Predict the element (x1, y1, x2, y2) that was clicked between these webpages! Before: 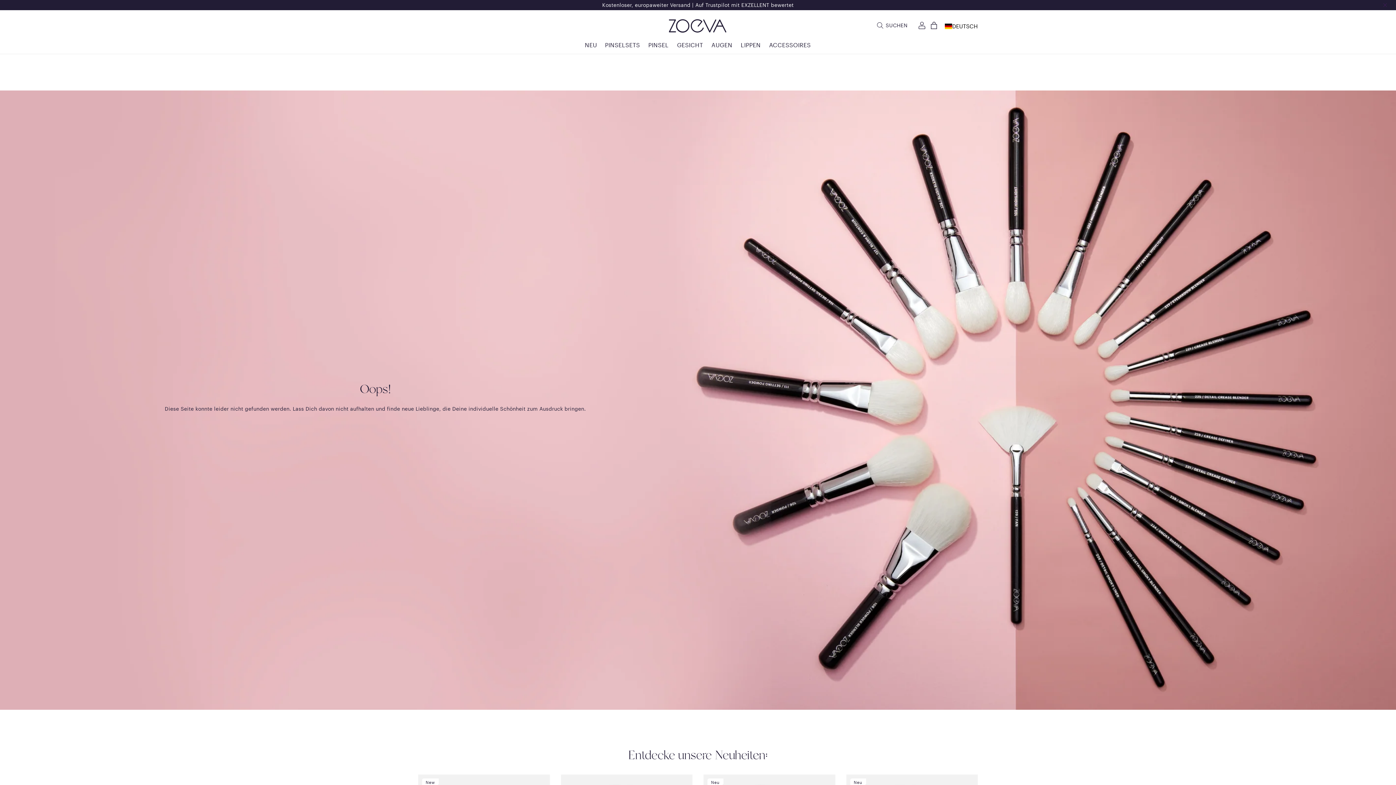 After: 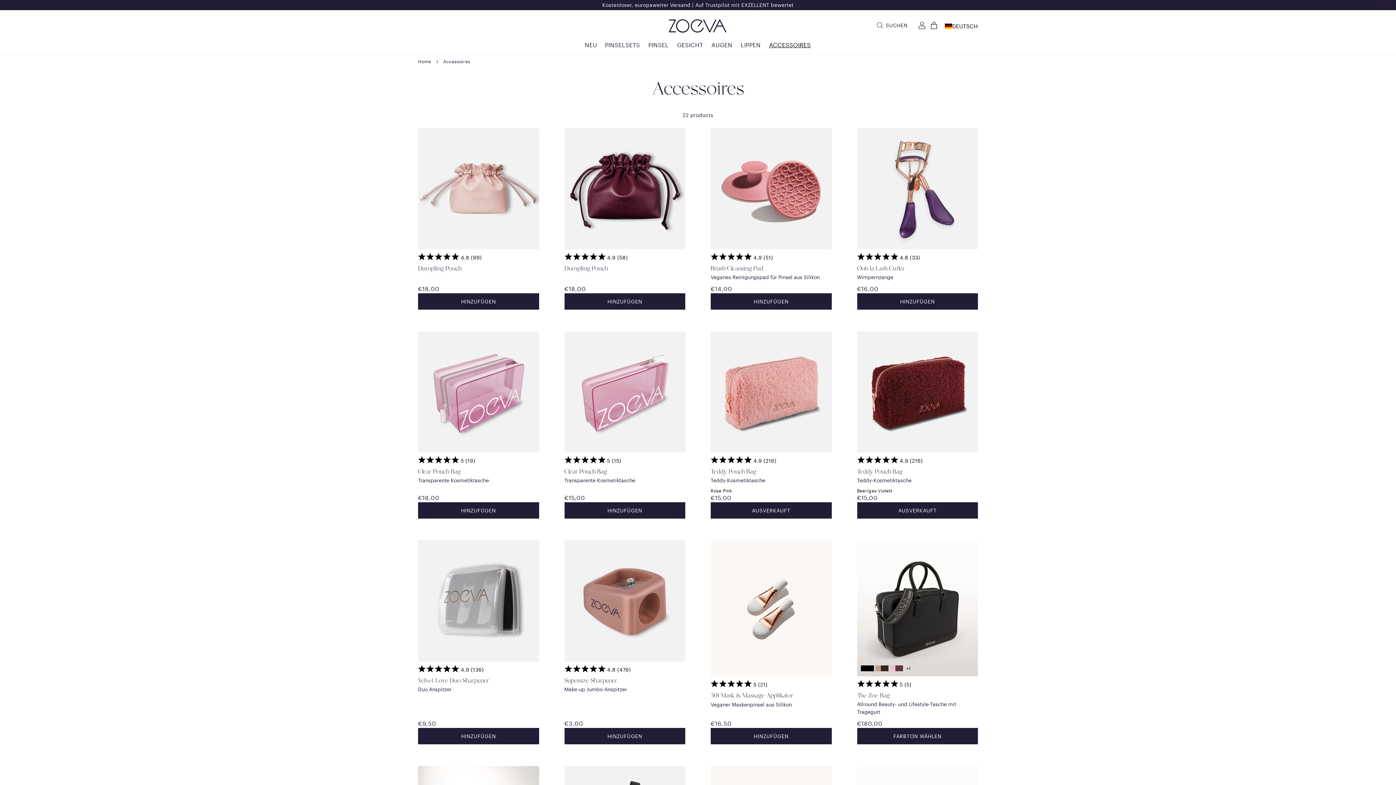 Action: label: ACCESSOIRES bbox: (765, 38, 815, 53)